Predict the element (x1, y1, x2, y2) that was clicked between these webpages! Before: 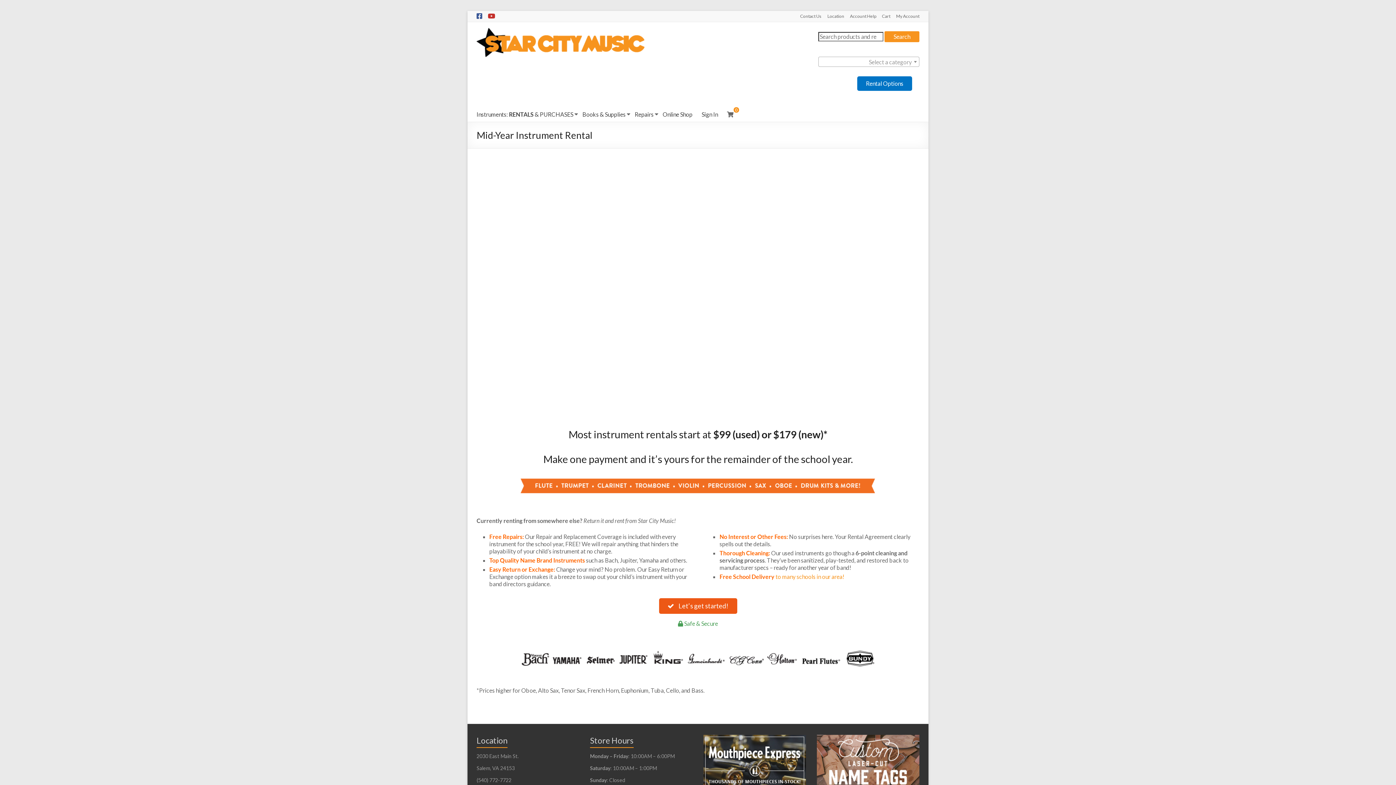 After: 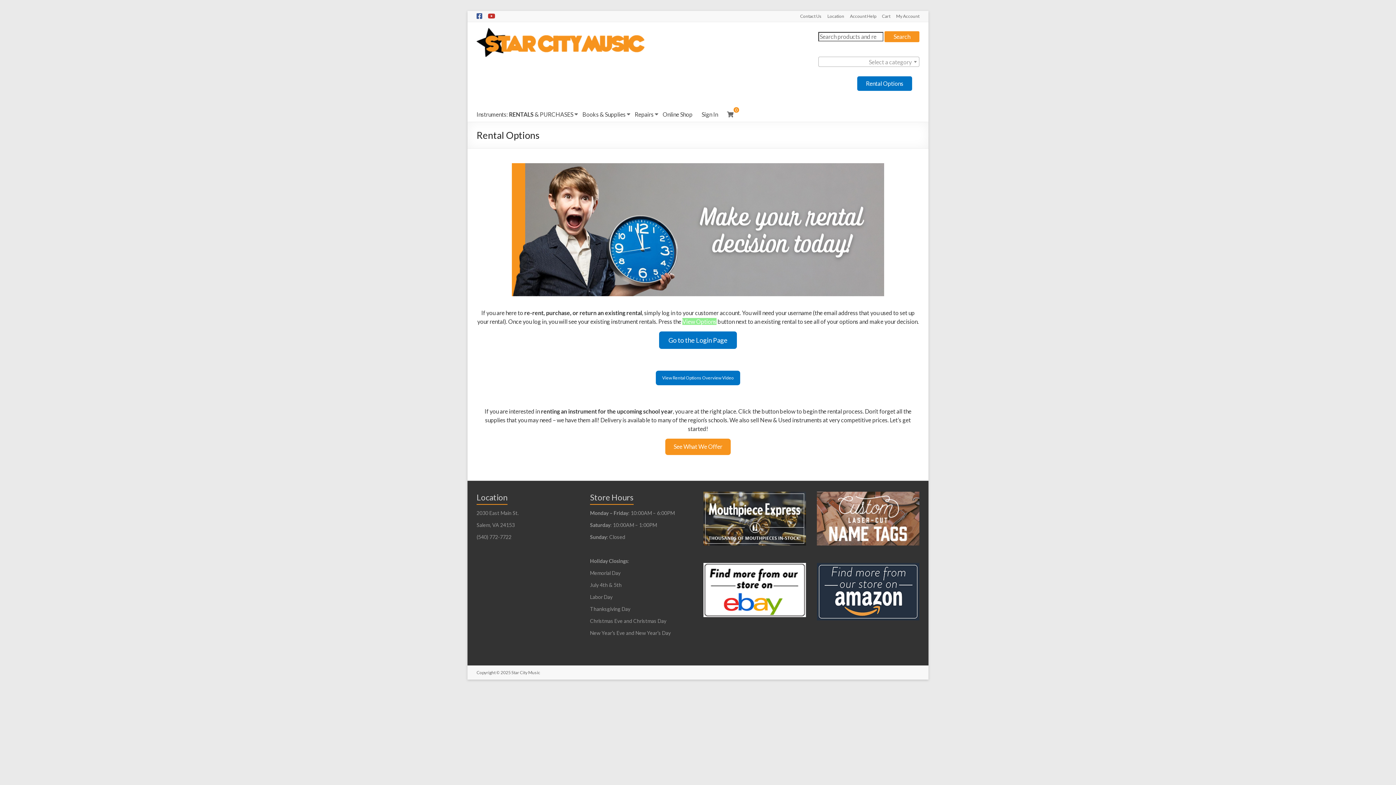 Action: bbox: (857, 76, 912, 90) label: Rental Options